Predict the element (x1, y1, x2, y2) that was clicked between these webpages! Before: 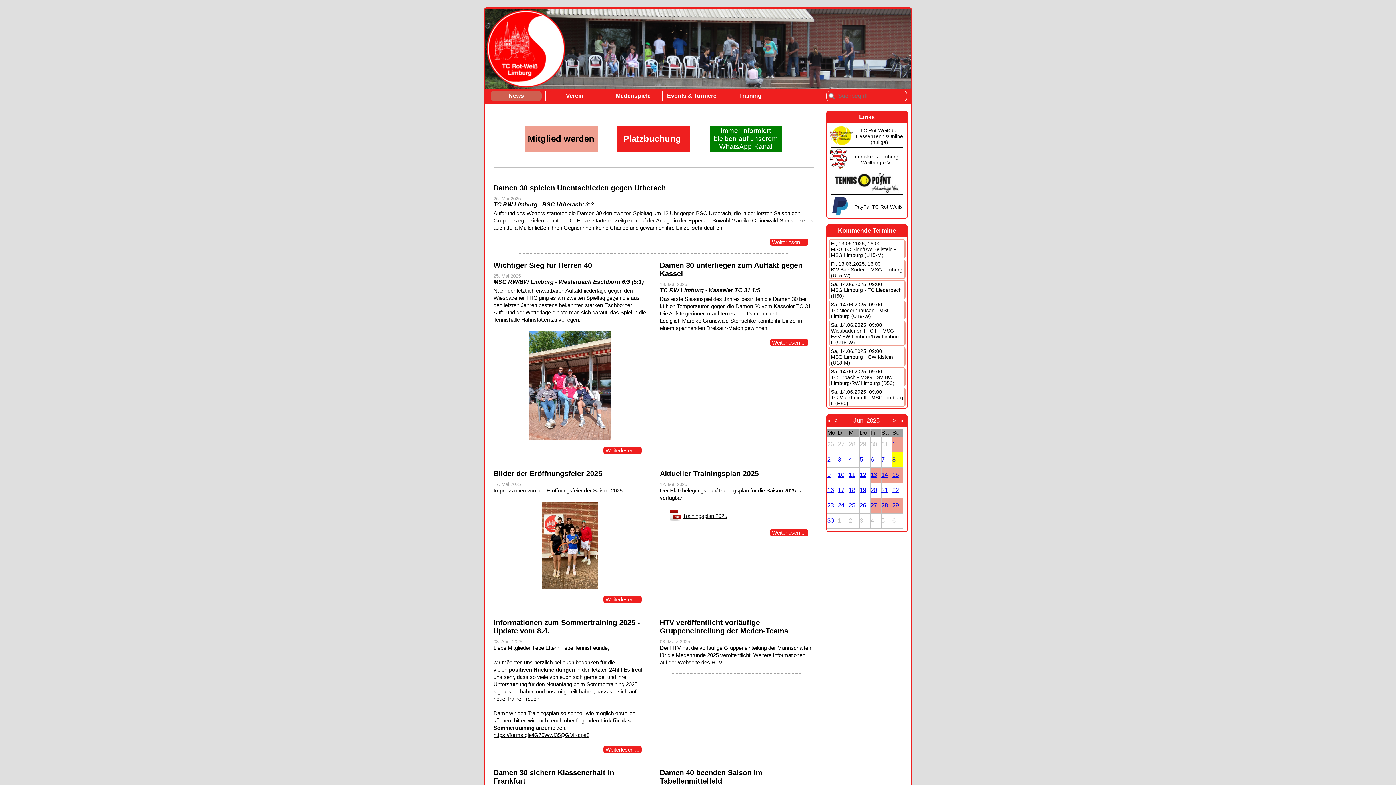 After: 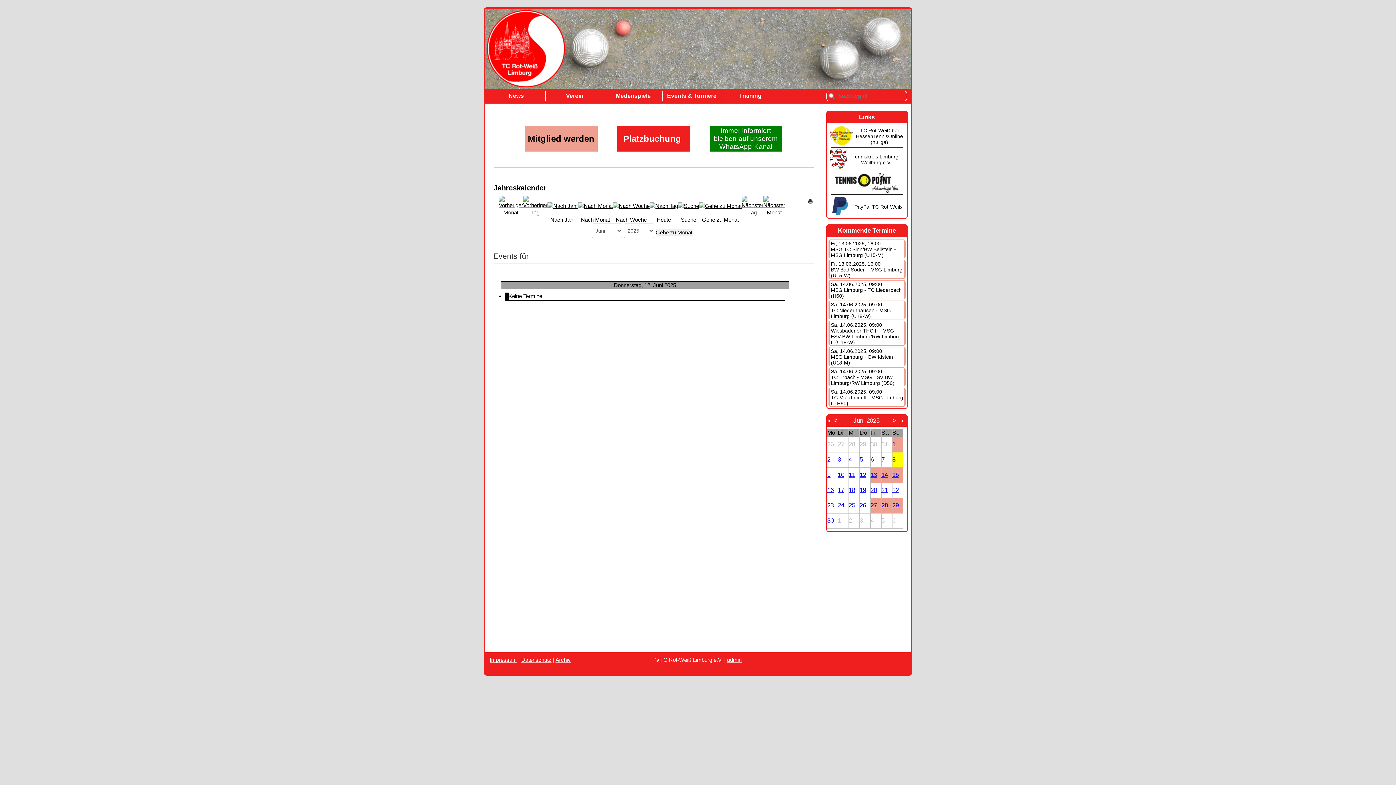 Action: label: 12 bbox: (859, 471, 866, 478)